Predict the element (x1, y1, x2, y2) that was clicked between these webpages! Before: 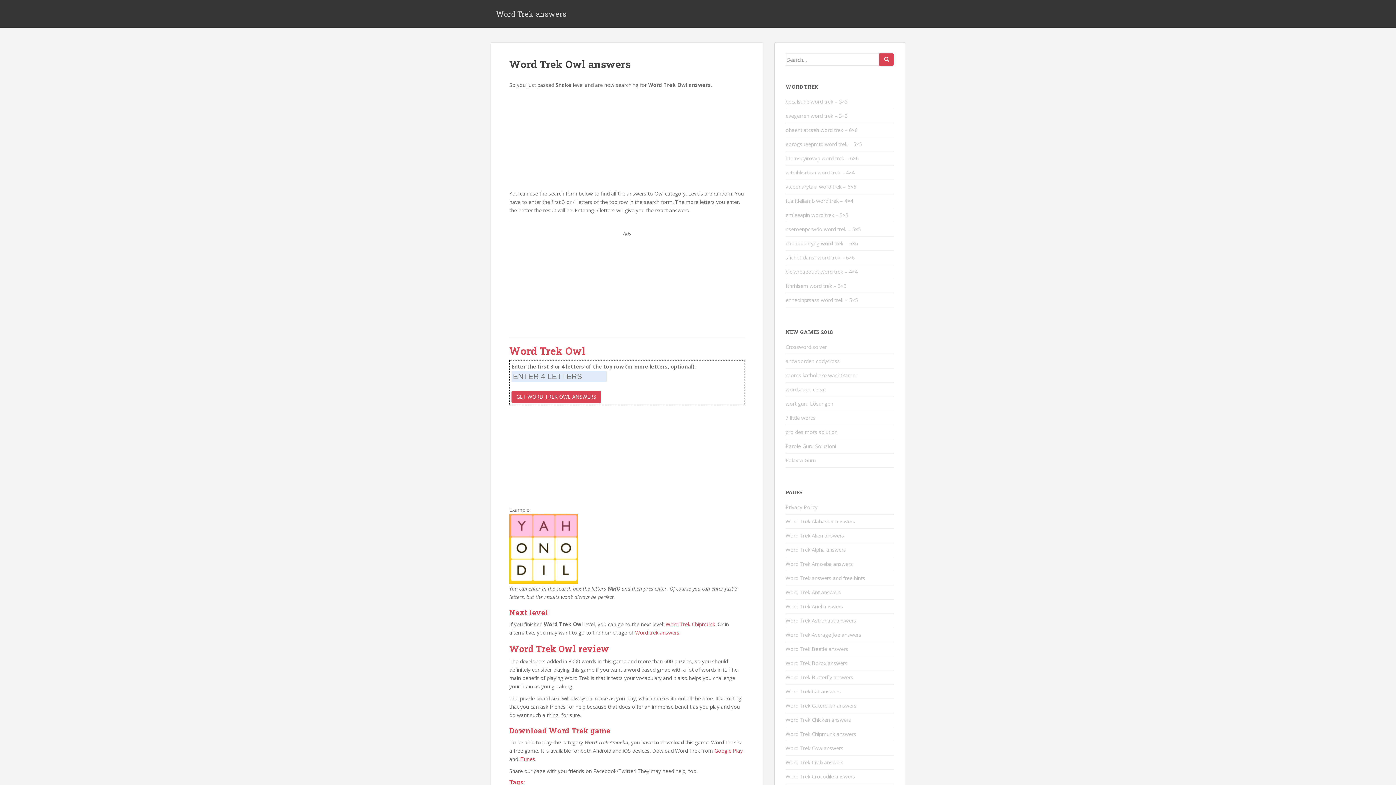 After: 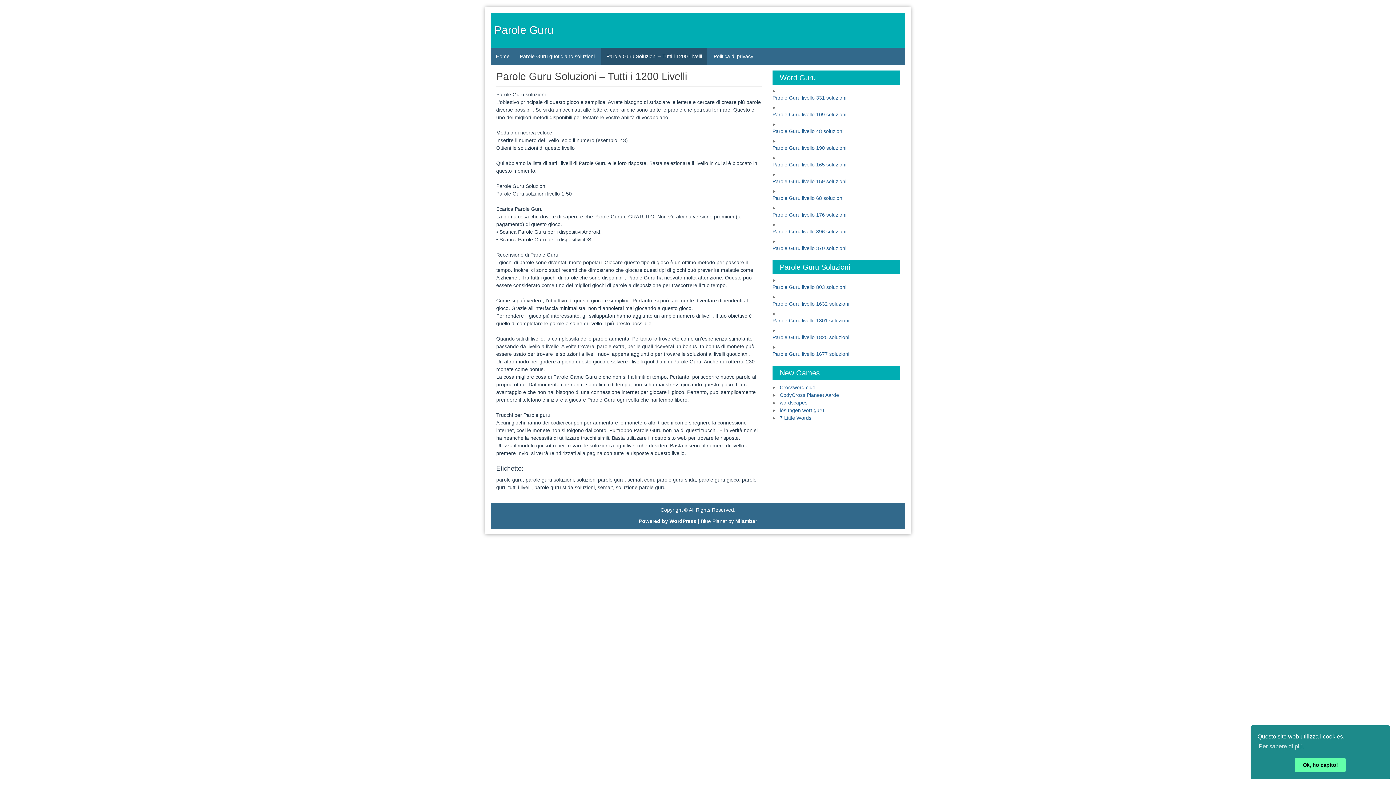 Action: label: Parole Guru Soluzioni bbox: (785, 442, 836, 449)